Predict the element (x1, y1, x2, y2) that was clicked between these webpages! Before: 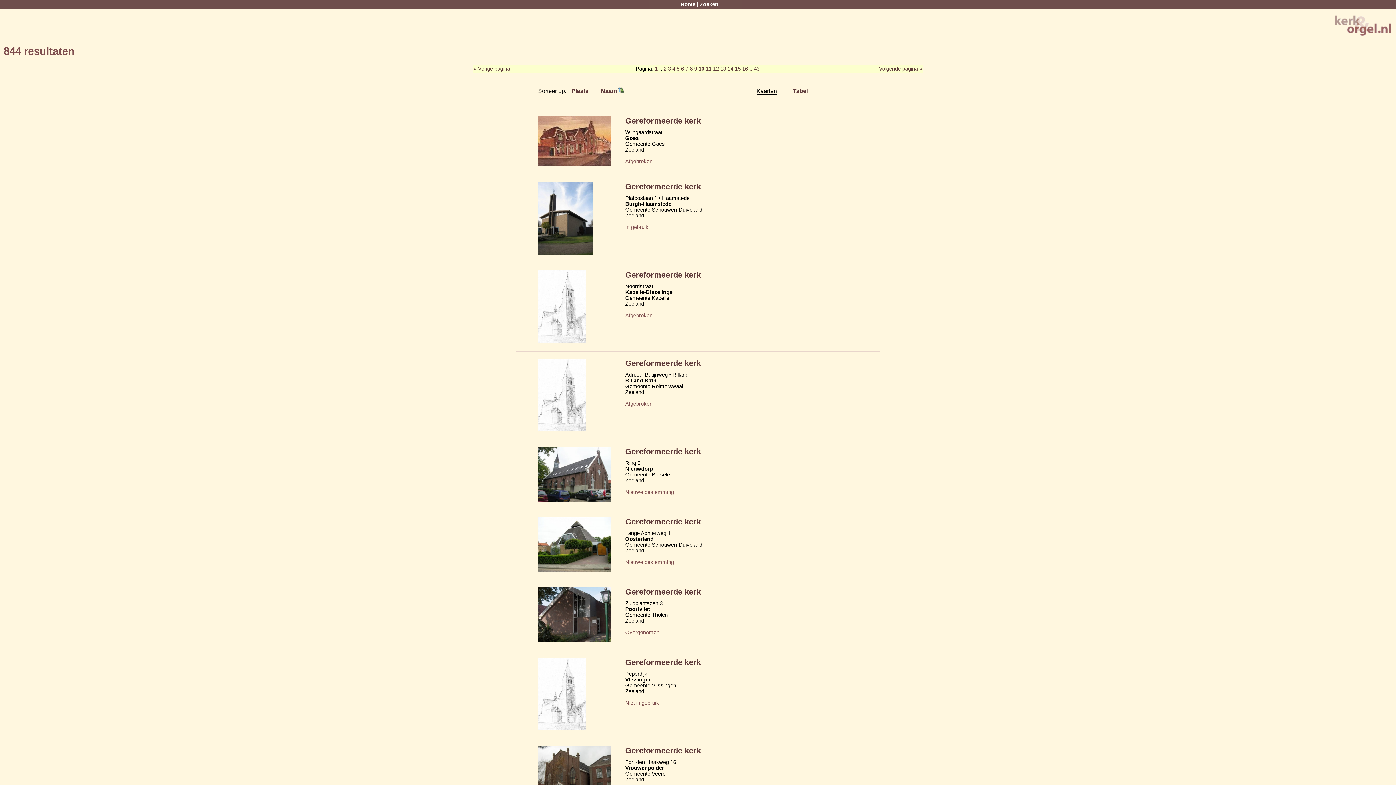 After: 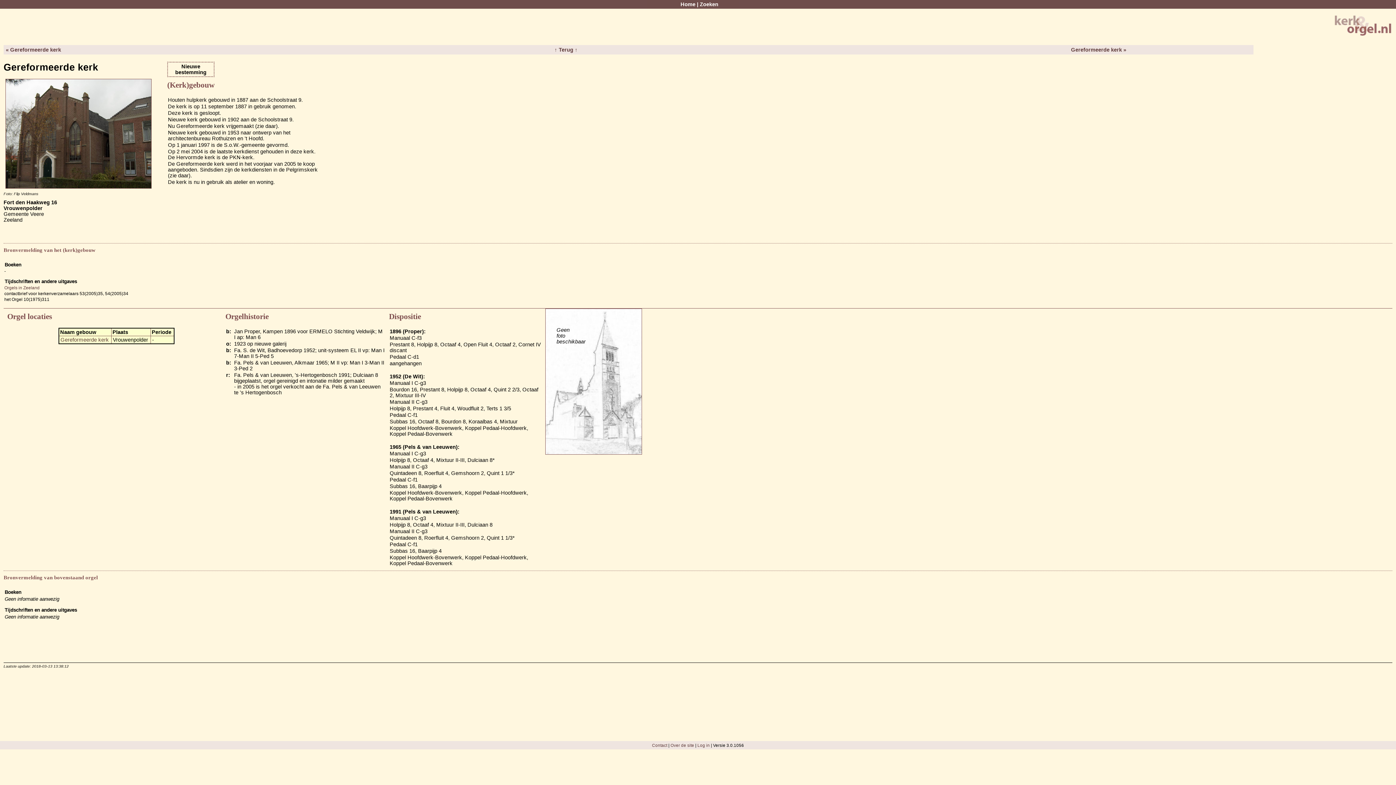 Action: bbox: (625, 746, 701, 755) label: Gereformeerde kerk